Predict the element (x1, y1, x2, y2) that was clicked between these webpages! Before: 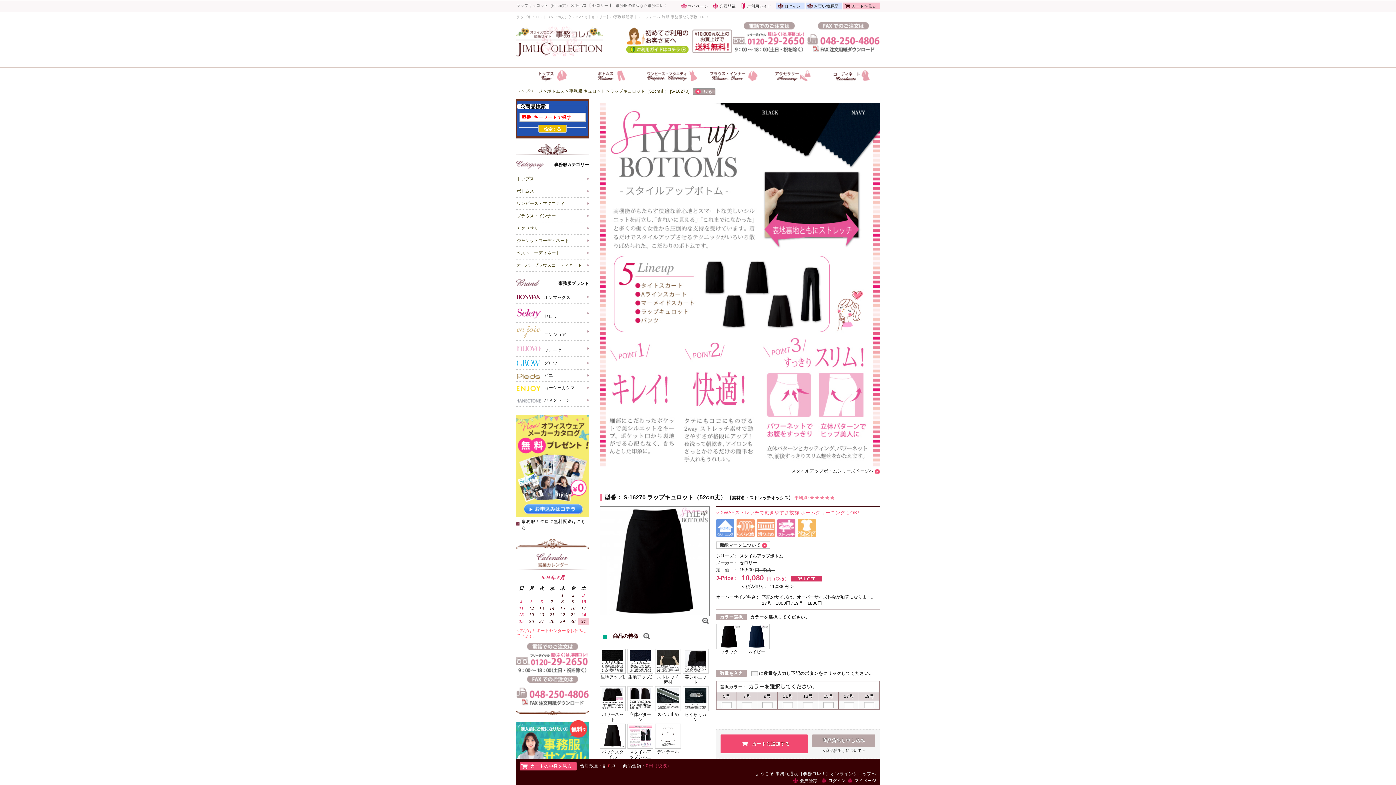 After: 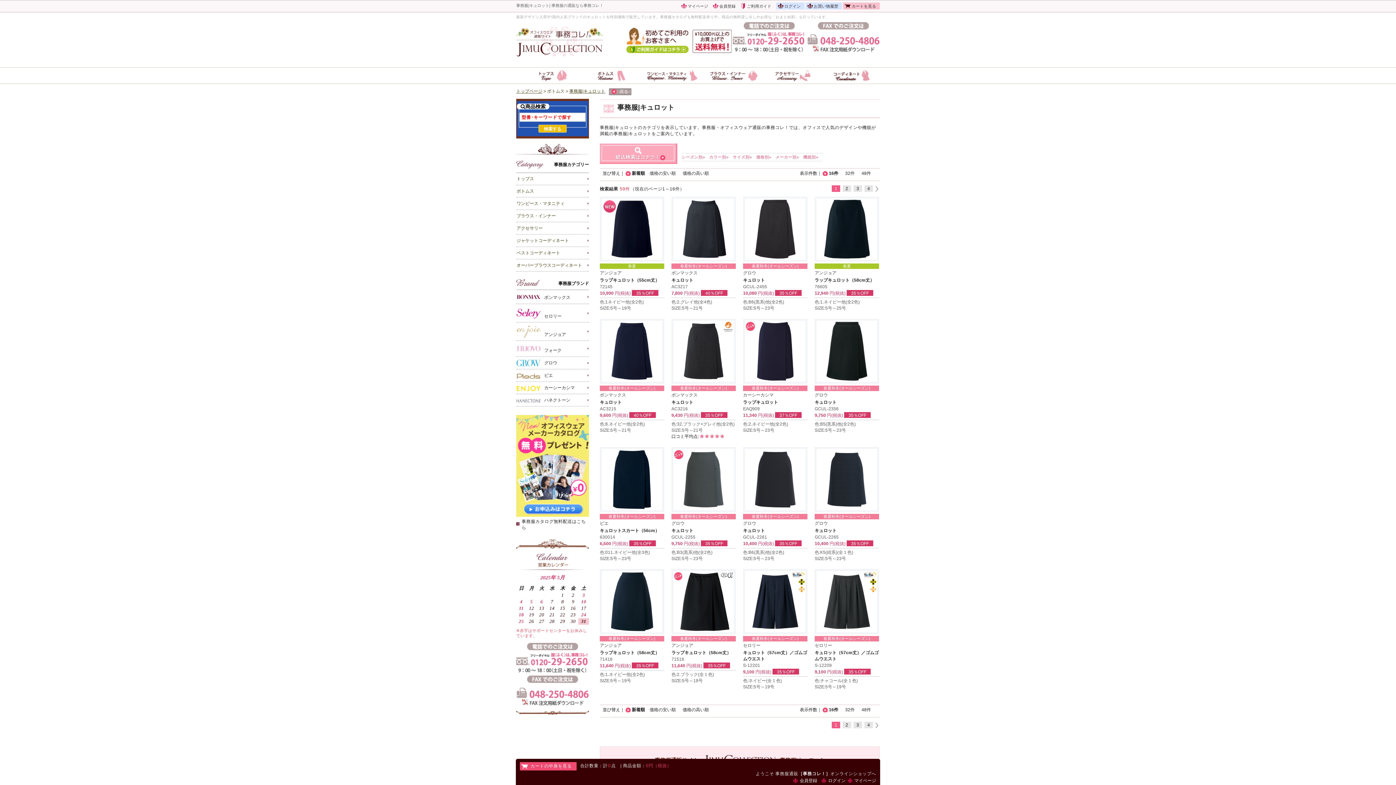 Action: label: 事務服|キュロット bbox: (569, 88, 605, 93)